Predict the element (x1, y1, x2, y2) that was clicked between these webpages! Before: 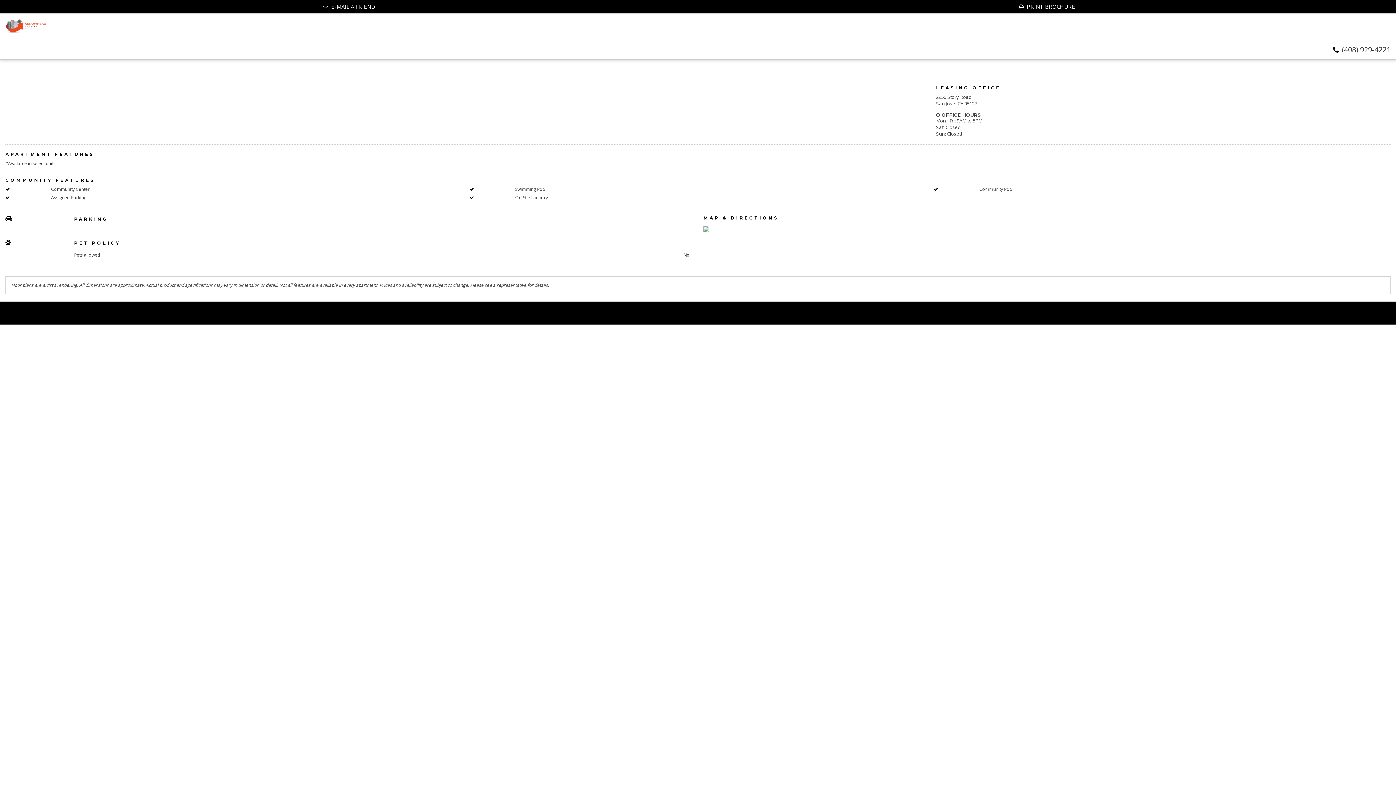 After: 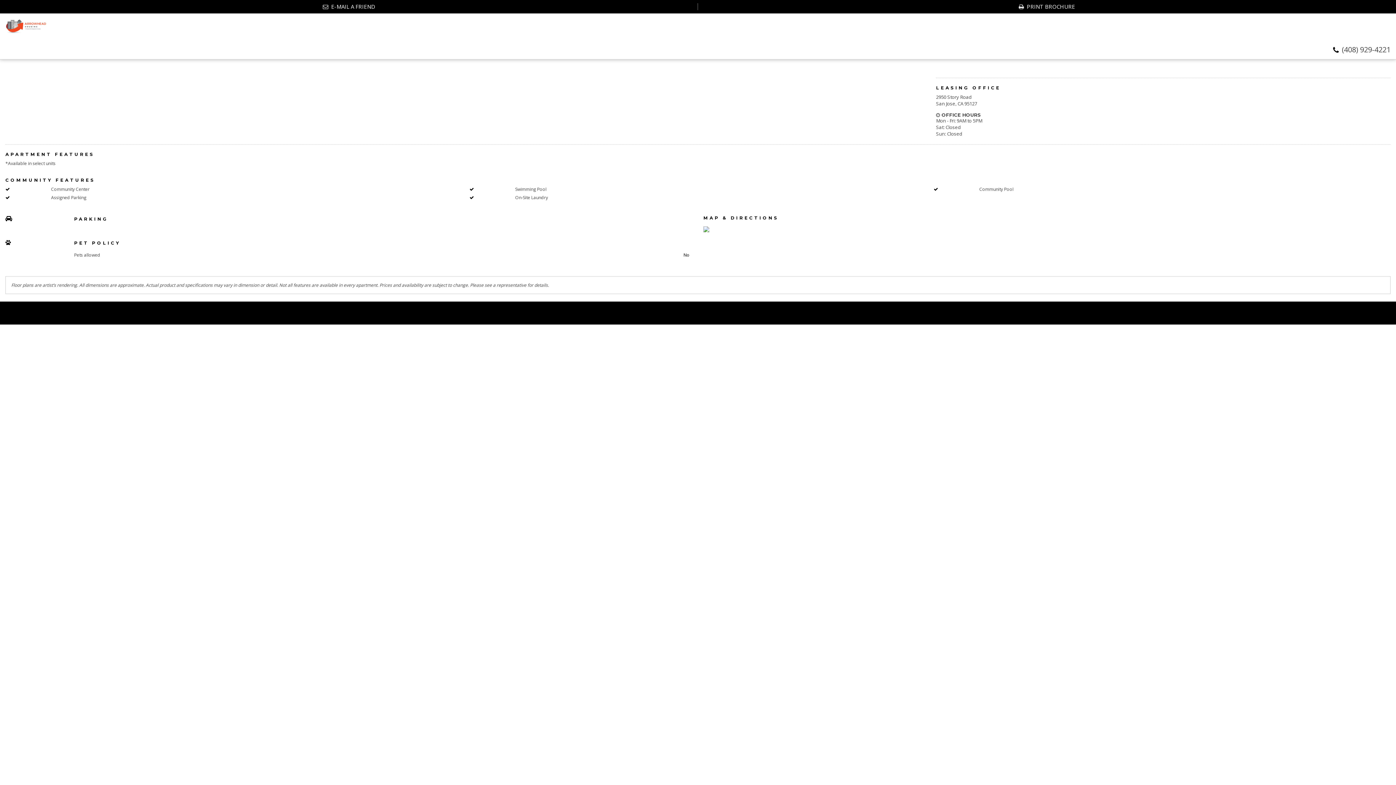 Action: label:  PRINT BROCHURE bbox: (698, 0, 1396, 13)